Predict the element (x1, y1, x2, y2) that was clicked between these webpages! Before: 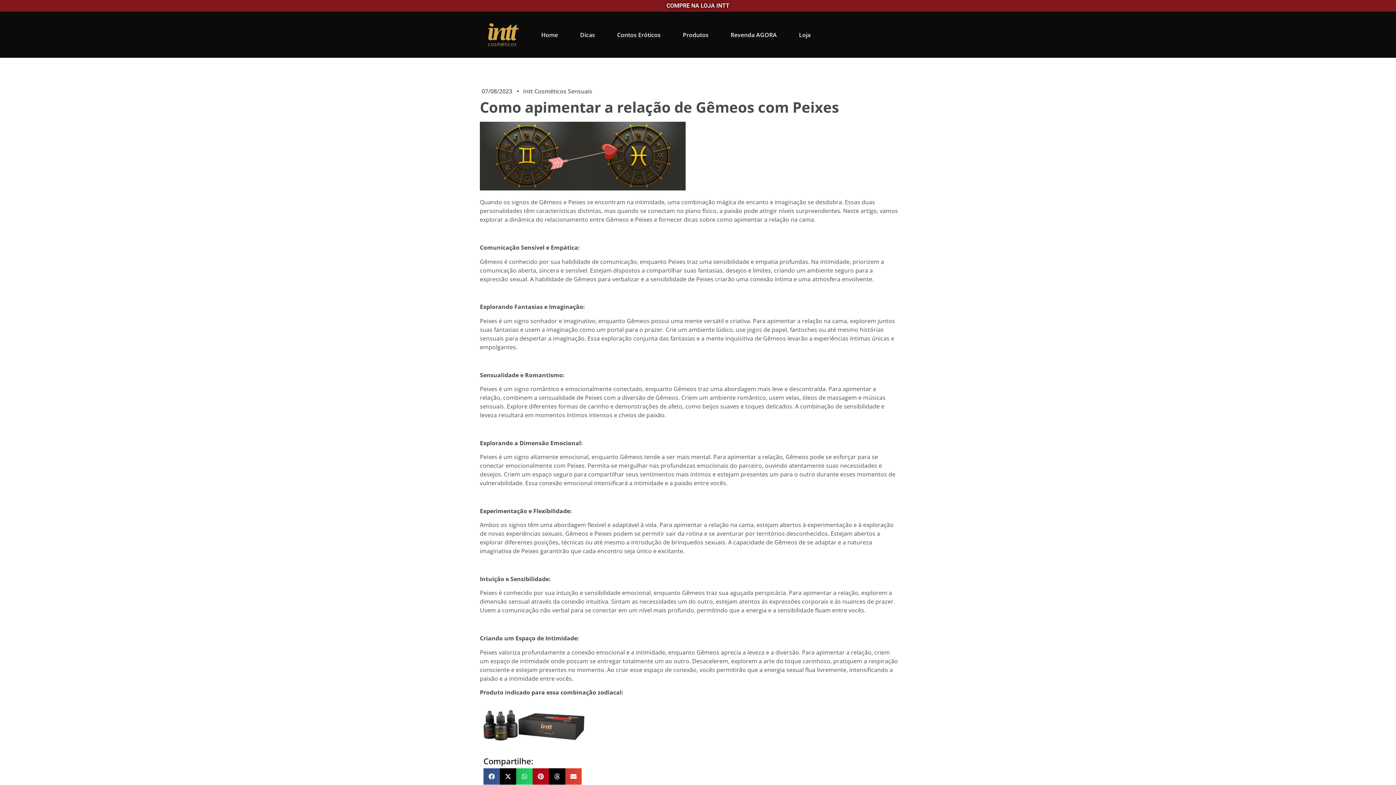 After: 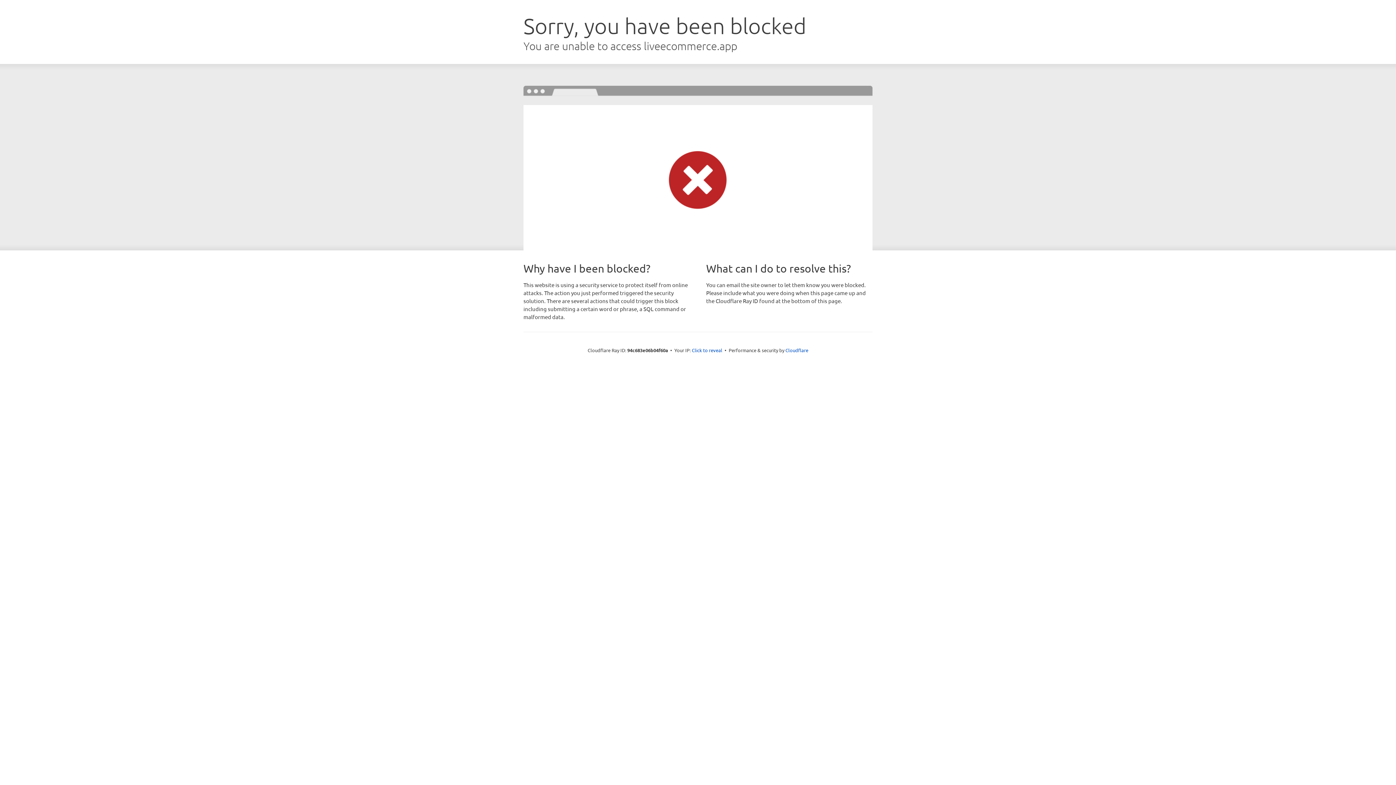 Action: bbox: (720, 25, 787, 44) label: Revenda AGORA